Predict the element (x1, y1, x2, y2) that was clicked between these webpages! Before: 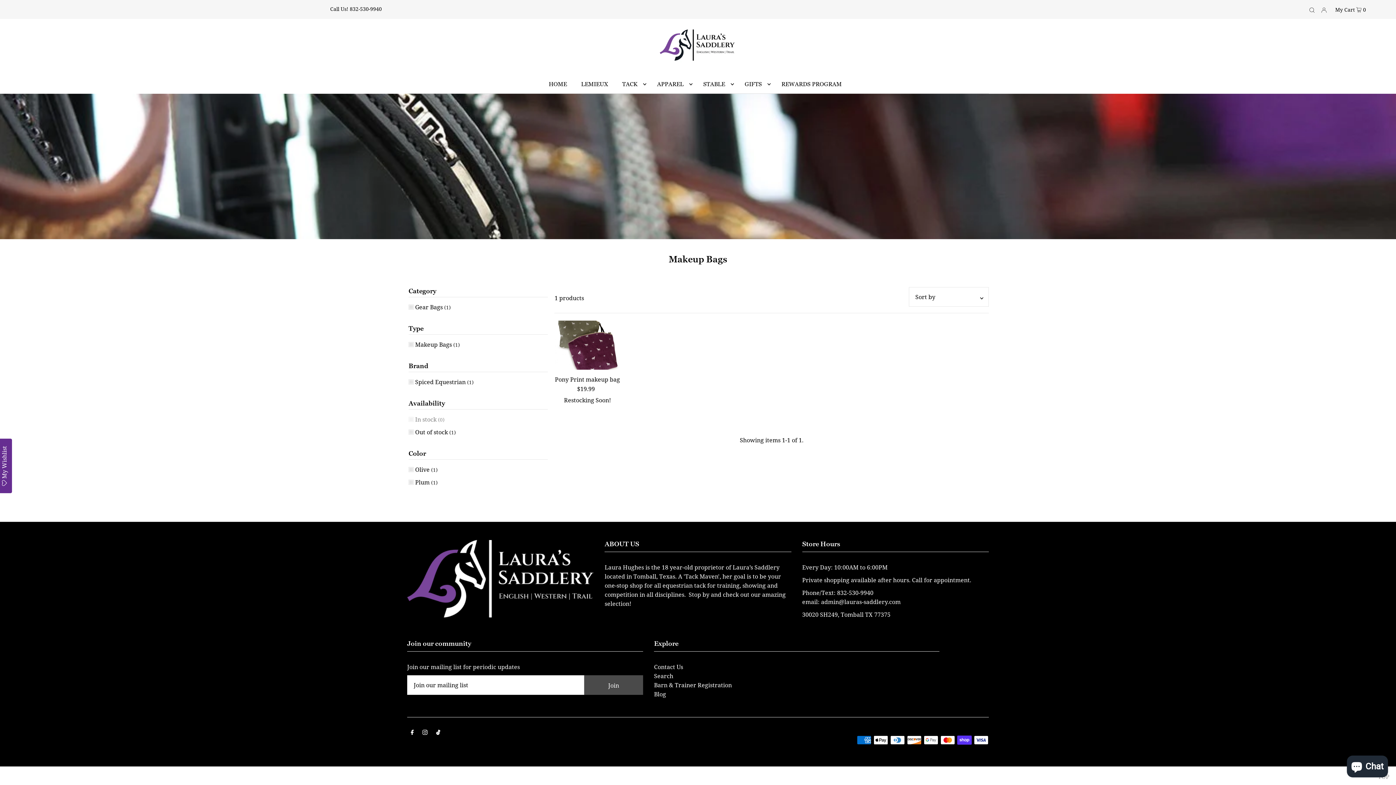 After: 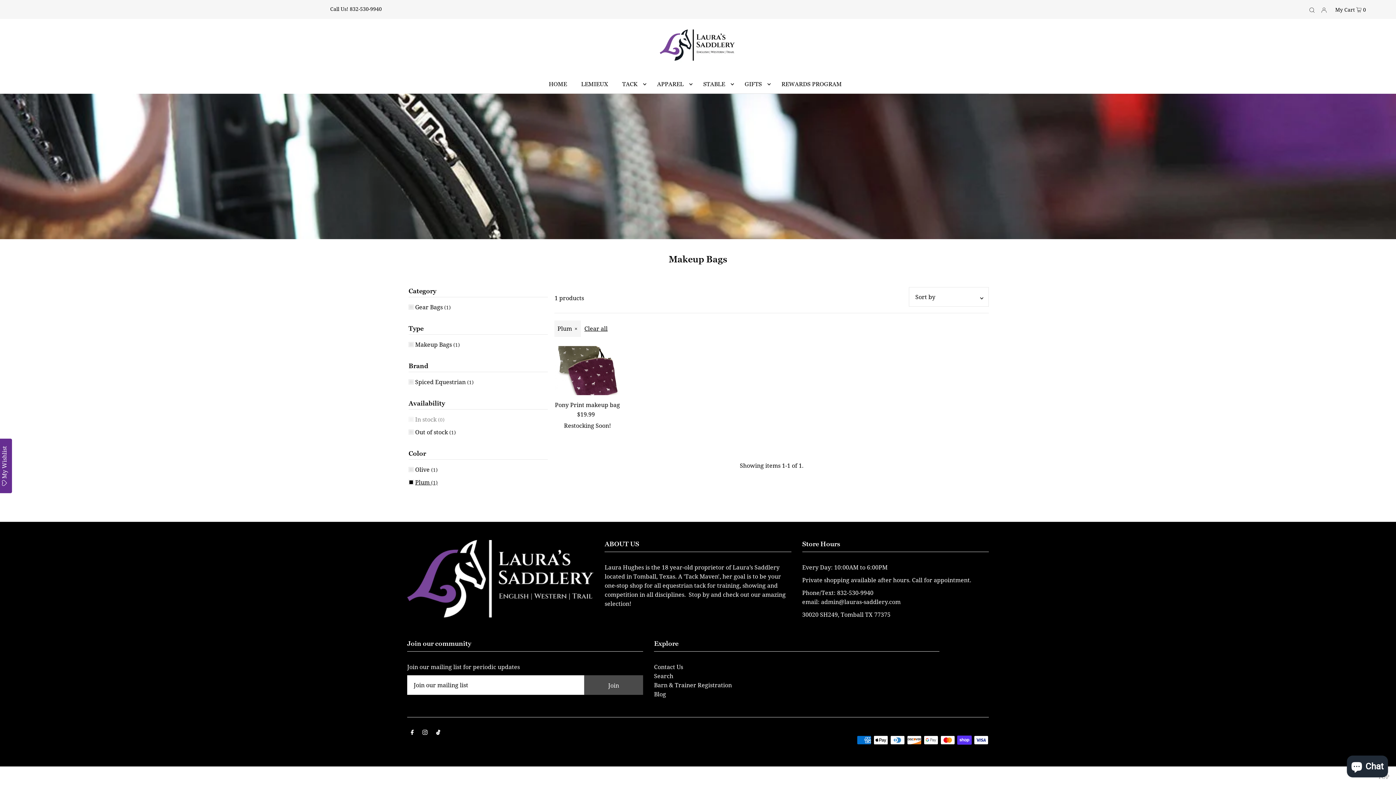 Action: label: Plum (1) bbox: (408, 478, 548, 487)